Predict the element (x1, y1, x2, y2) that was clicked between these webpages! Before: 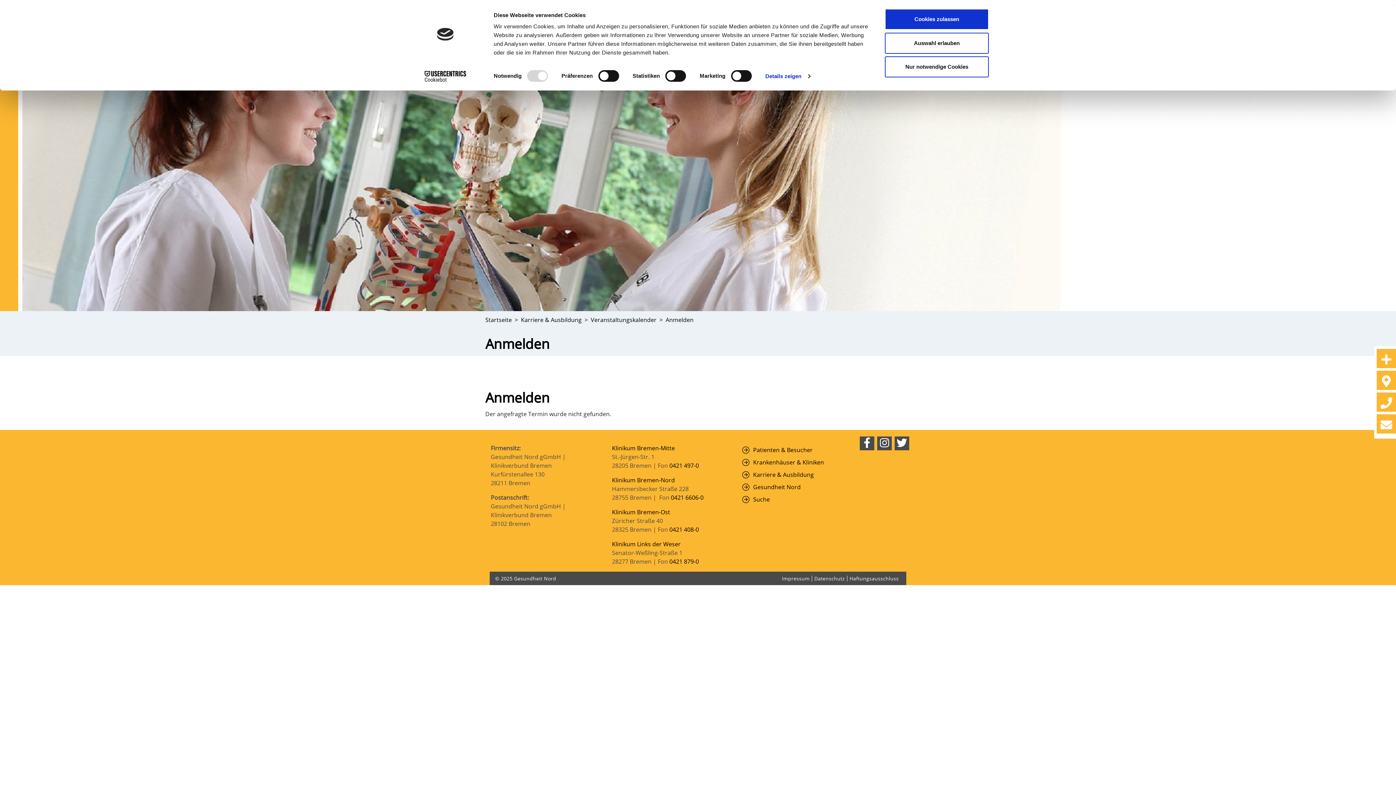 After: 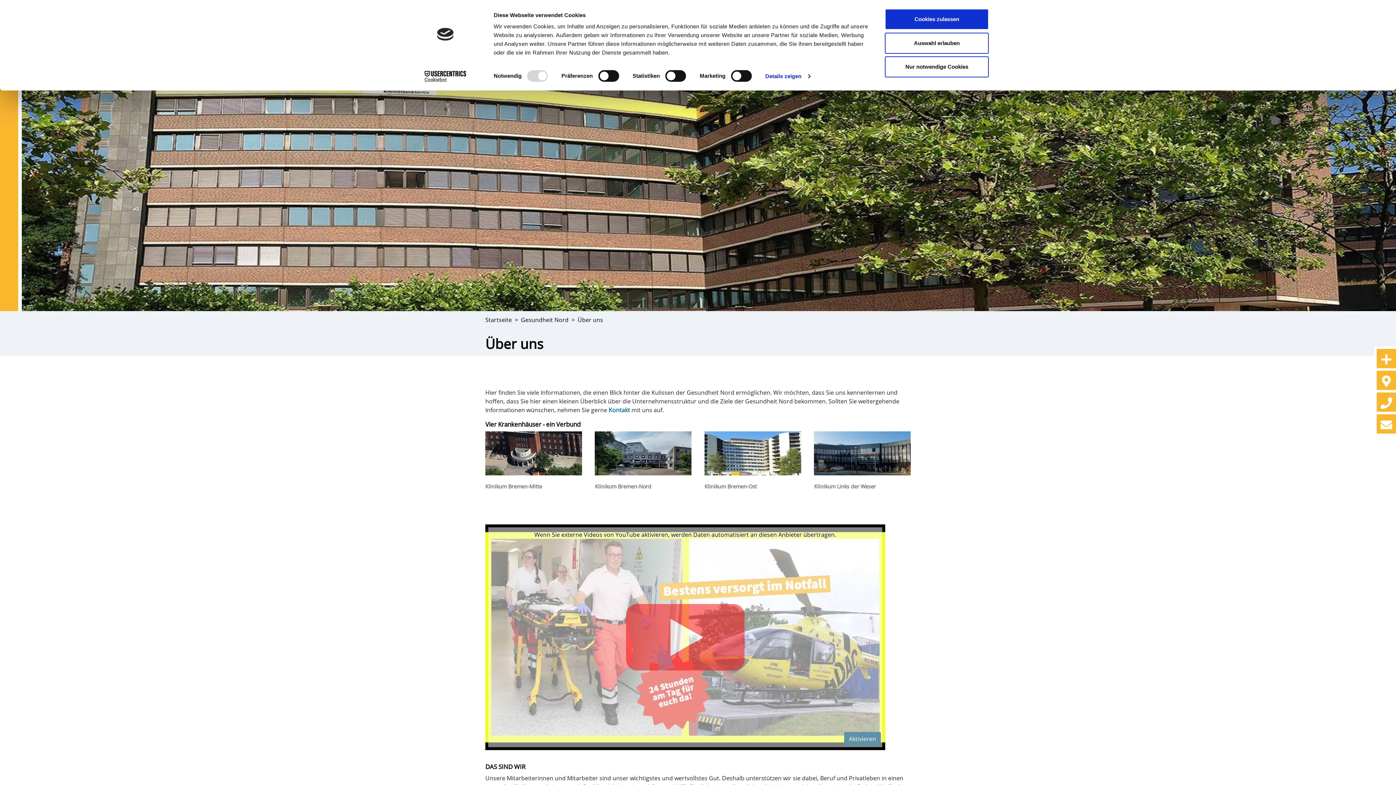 Action: bbox: (753, 483, 800, 491) label: Gesundheit Nord